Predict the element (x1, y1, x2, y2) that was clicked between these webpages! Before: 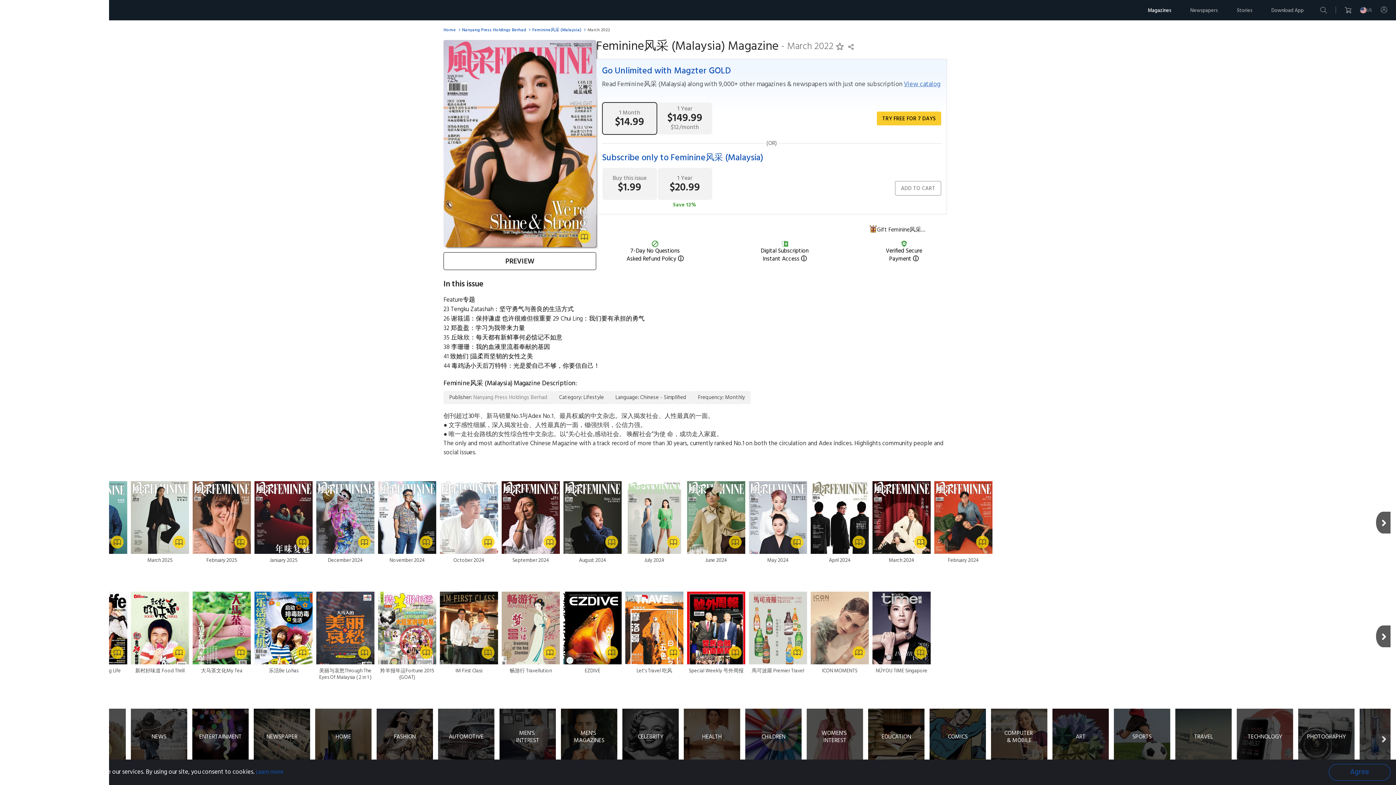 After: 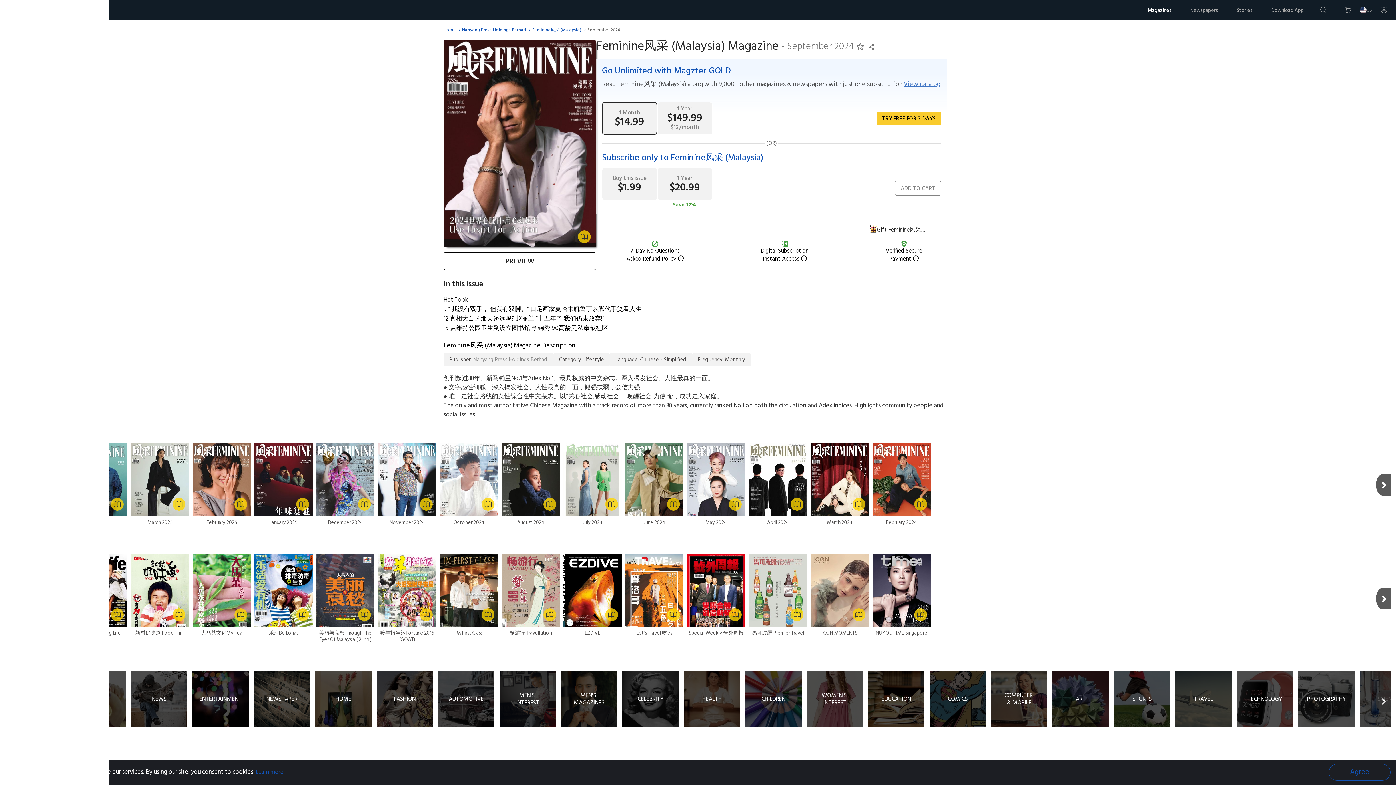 Action: label: September 2024 bbox: (501, 481, 560, 564)